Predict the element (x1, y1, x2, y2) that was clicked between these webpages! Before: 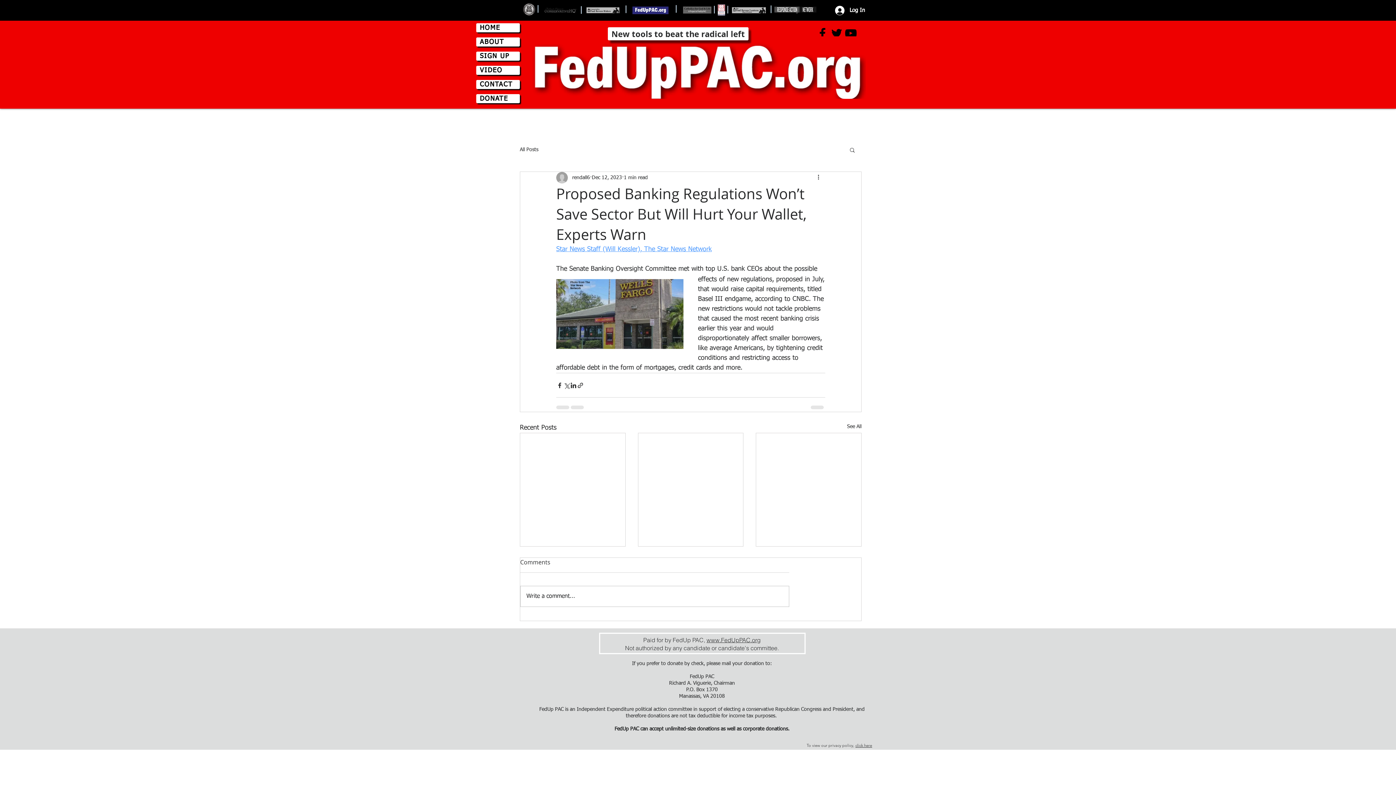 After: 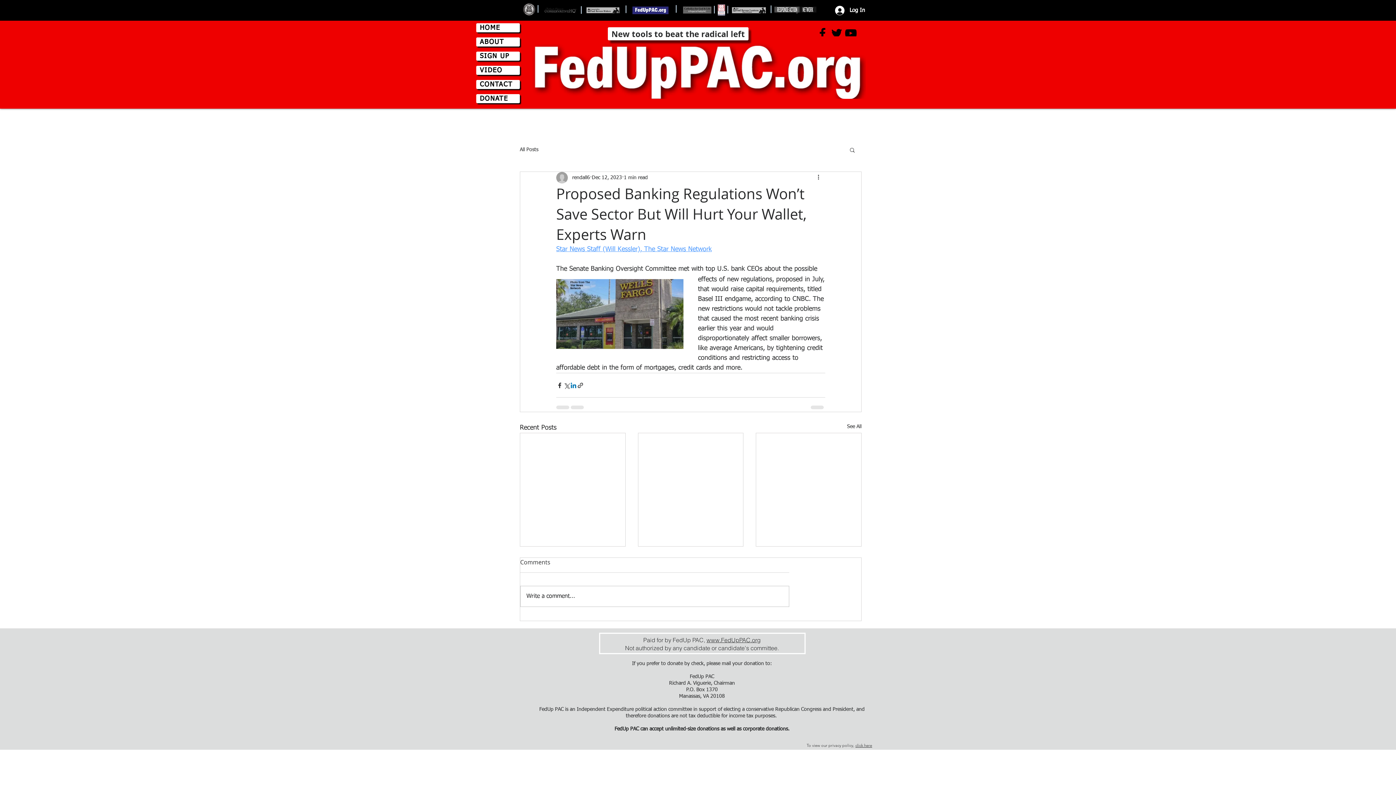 Action: label: Share via LinkedIn bbox: (570, 382, 577, 388)